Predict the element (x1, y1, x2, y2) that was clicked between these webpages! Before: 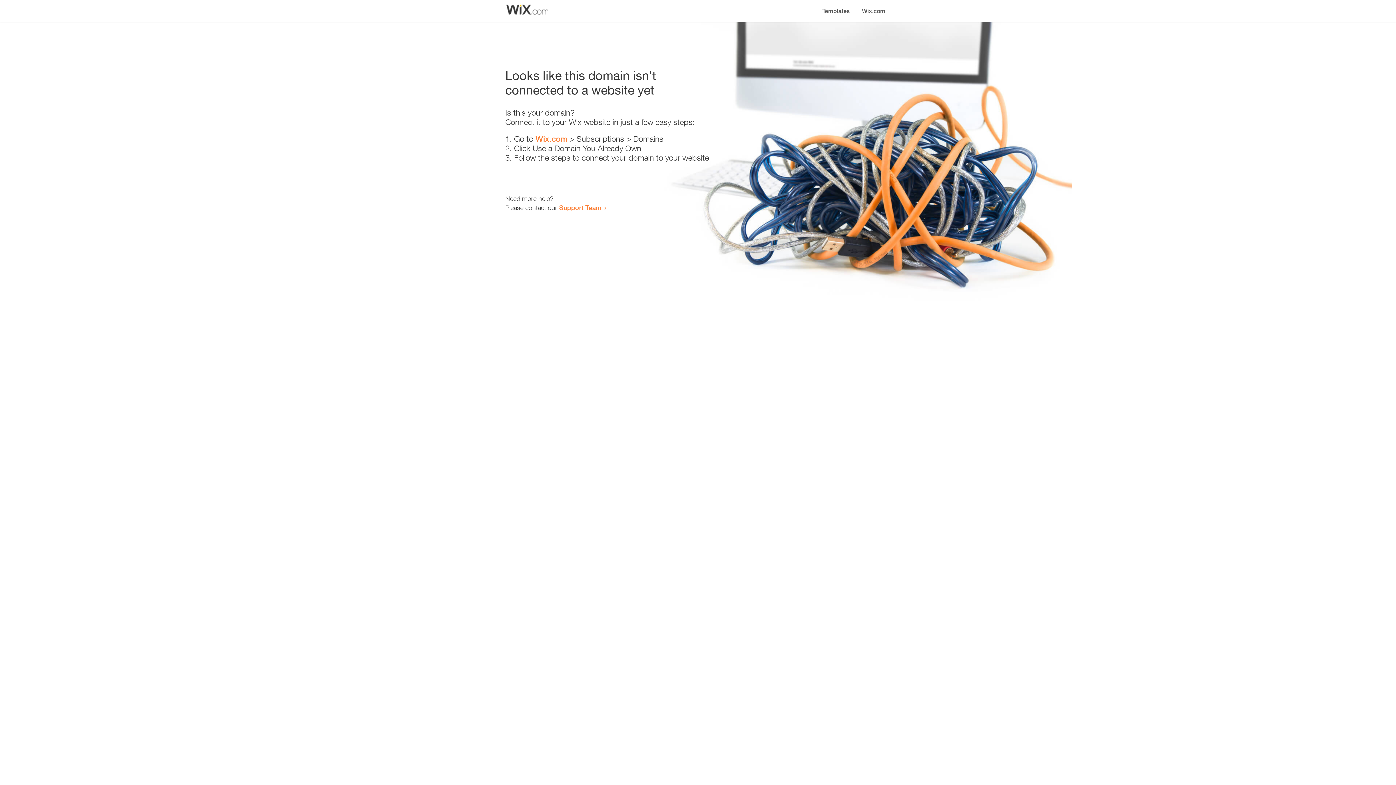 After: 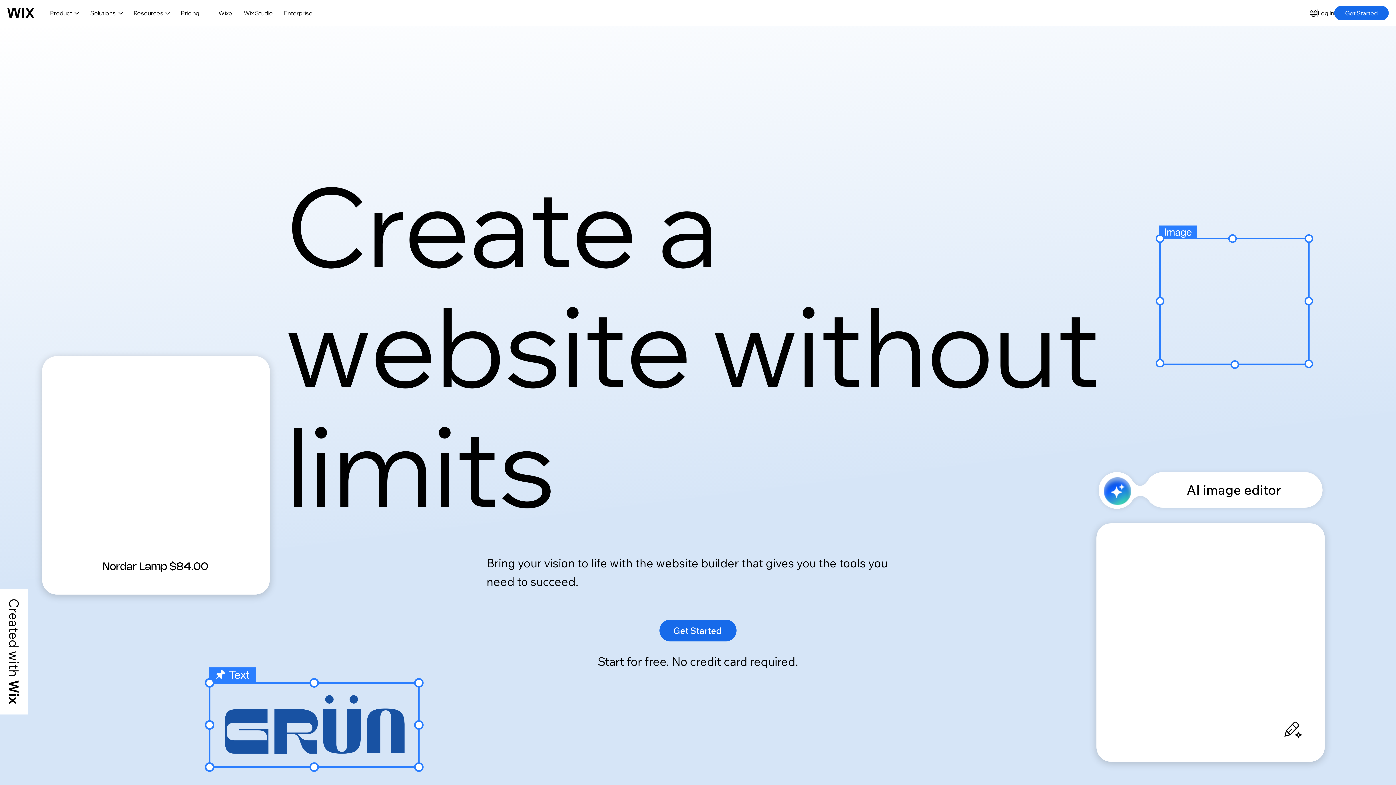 Action: label: Wix.com bbox: (856, 0, 890, 14)